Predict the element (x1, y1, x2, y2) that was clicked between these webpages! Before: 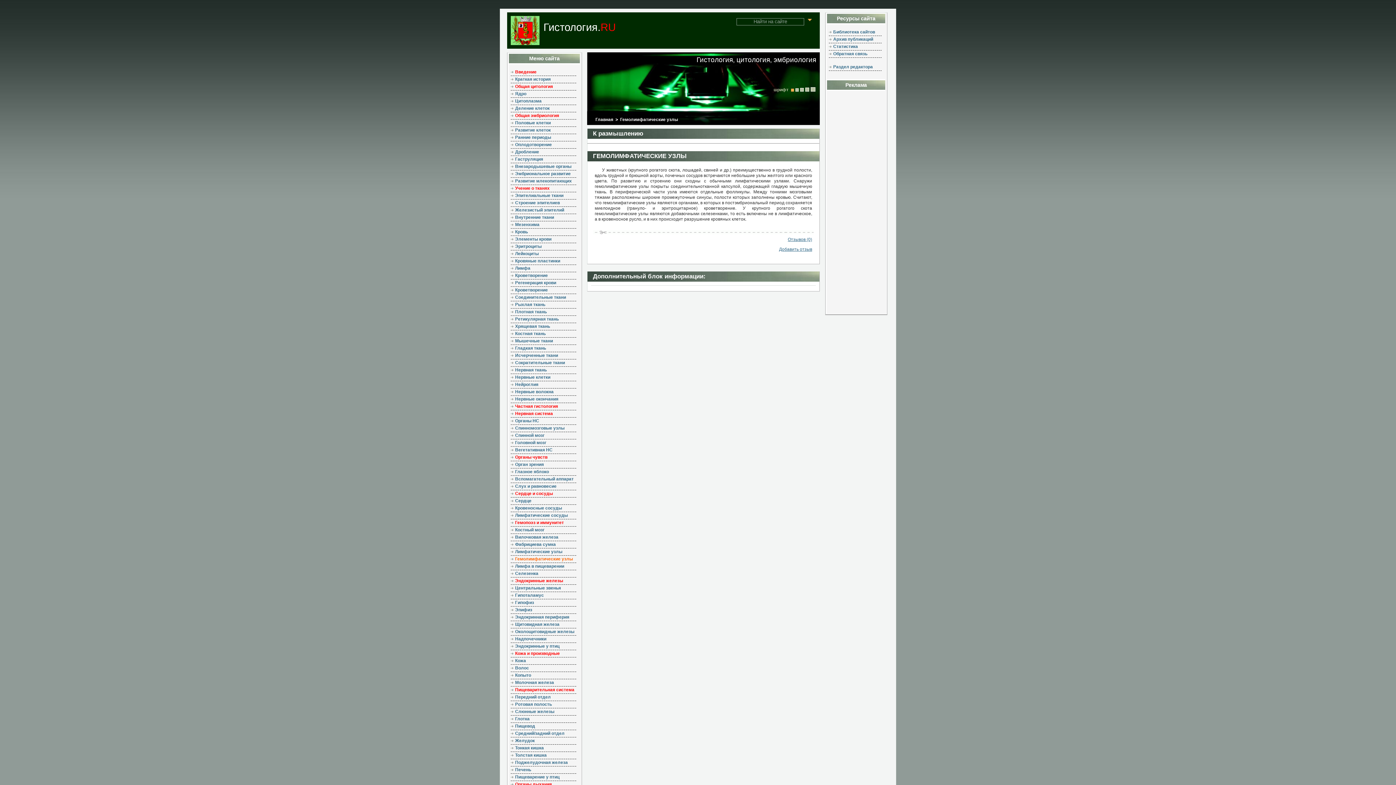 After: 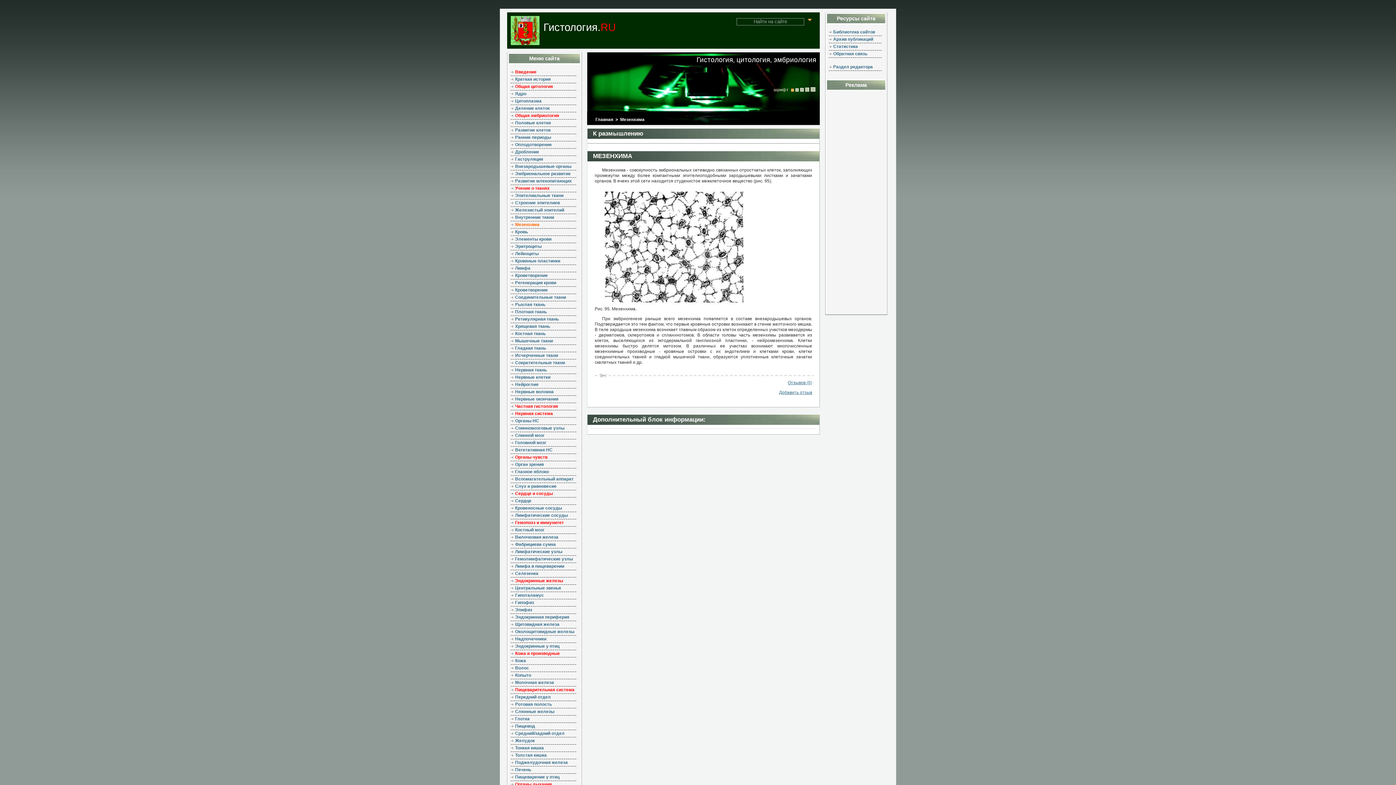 Action: label: Мезенхима bbox: (515, 222, 539, 227)